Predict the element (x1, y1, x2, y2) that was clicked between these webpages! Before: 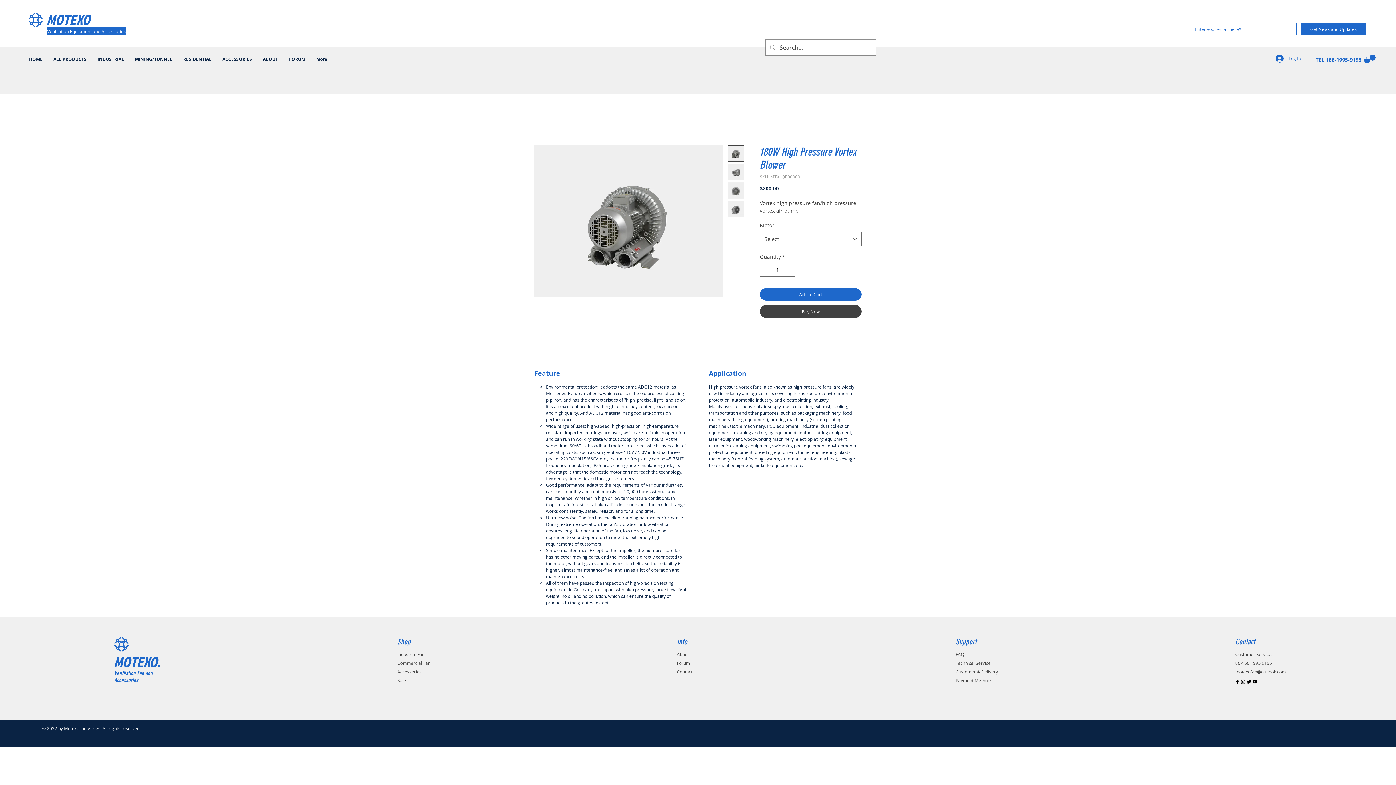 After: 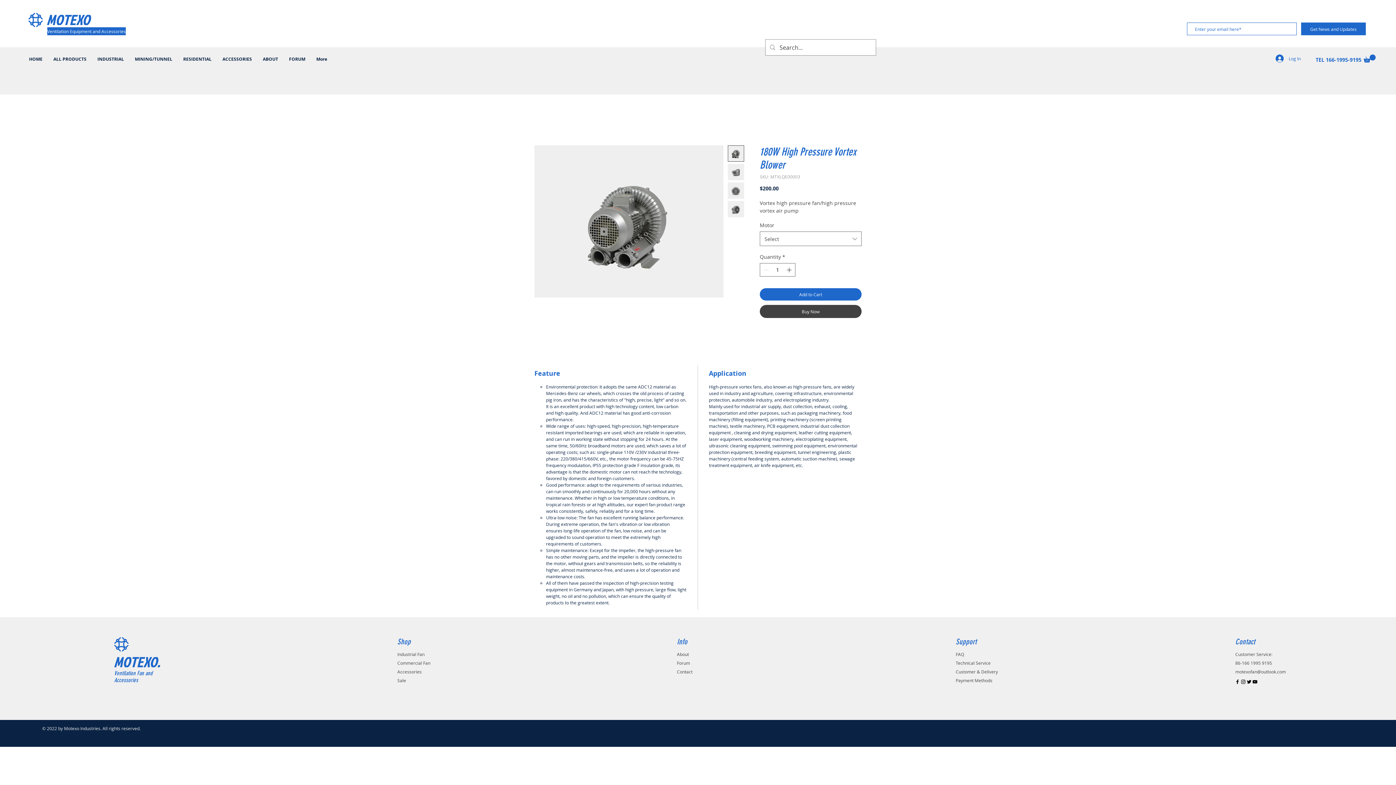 Action: bbox: (728, 164, 744, 180)